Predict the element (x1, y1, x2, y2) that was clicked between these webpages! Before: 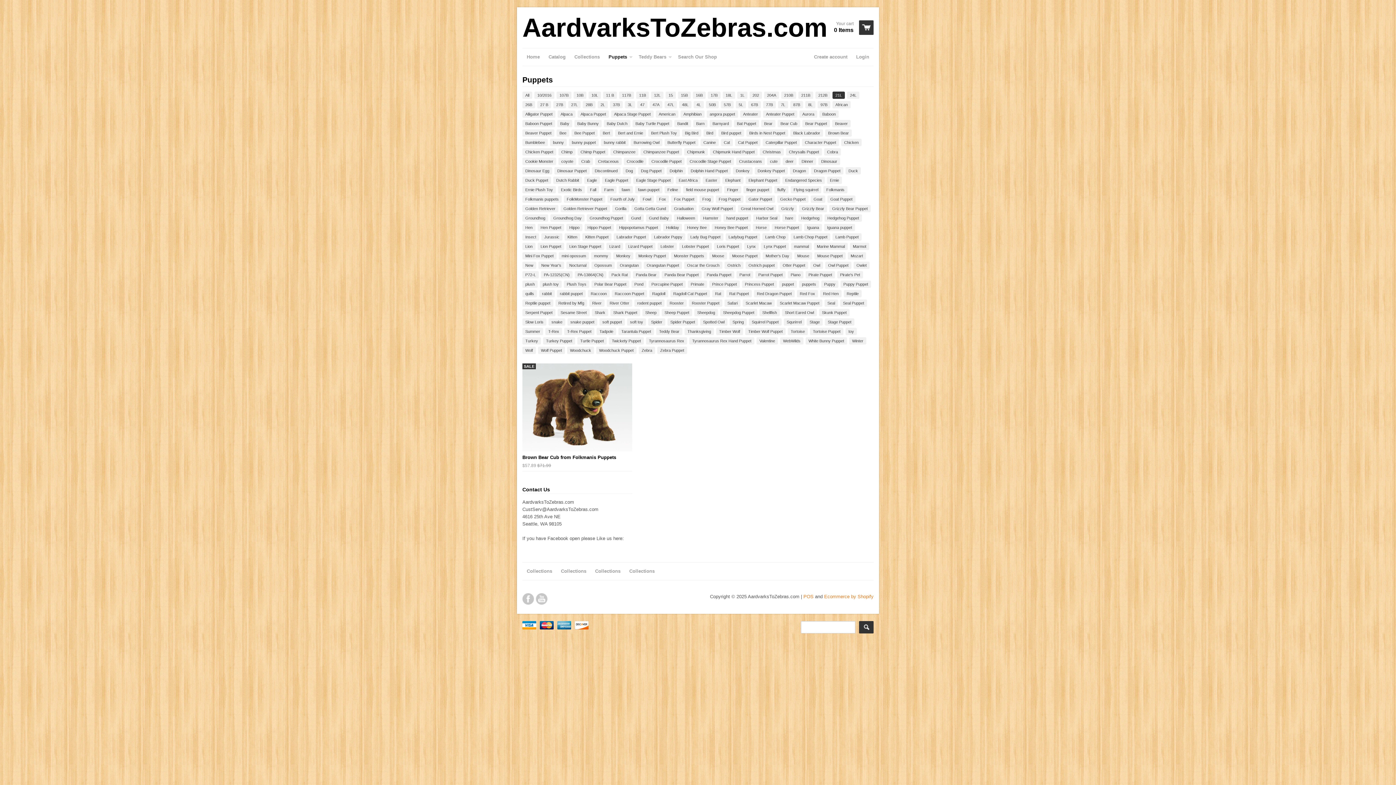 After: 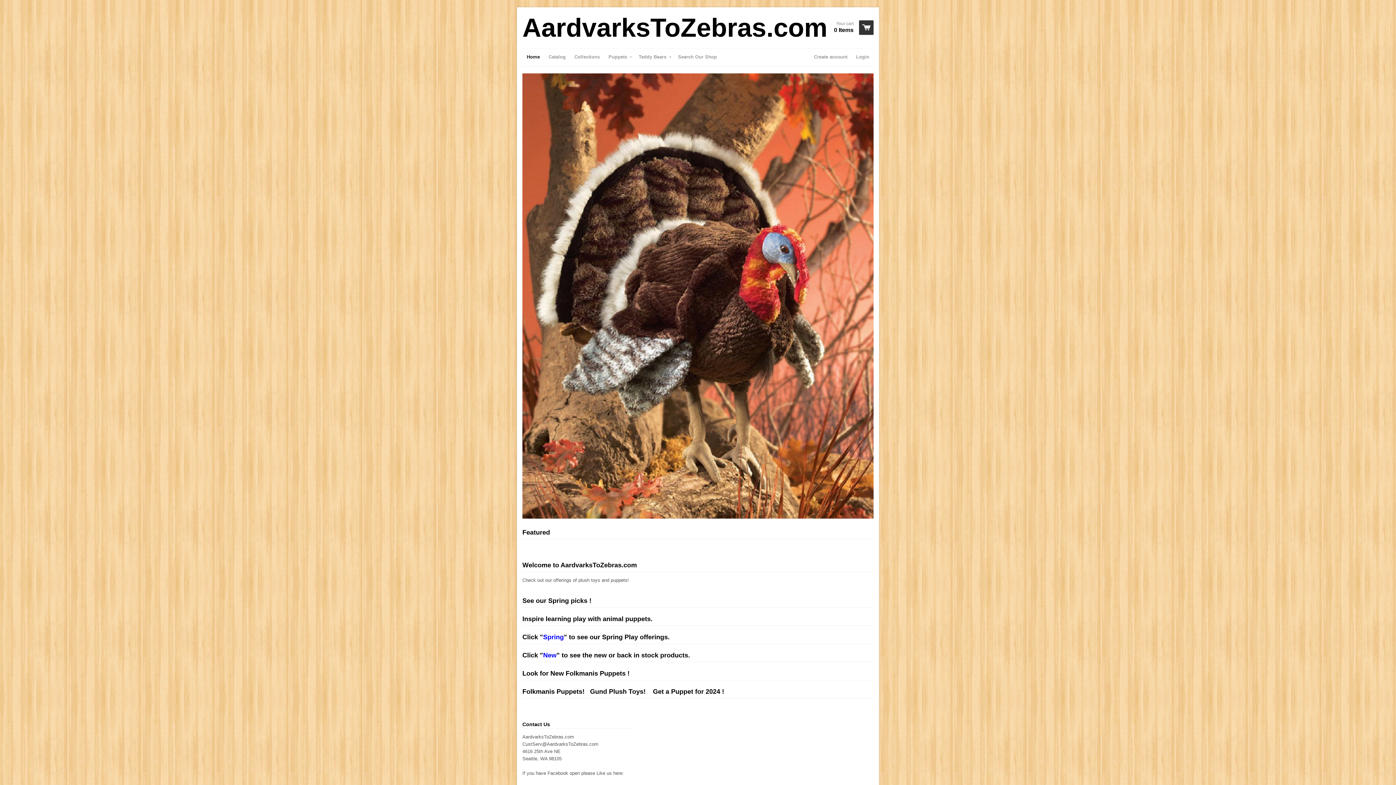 Action: bbox: (522, 14, 777, 40) label: AardvarksToZebras.com